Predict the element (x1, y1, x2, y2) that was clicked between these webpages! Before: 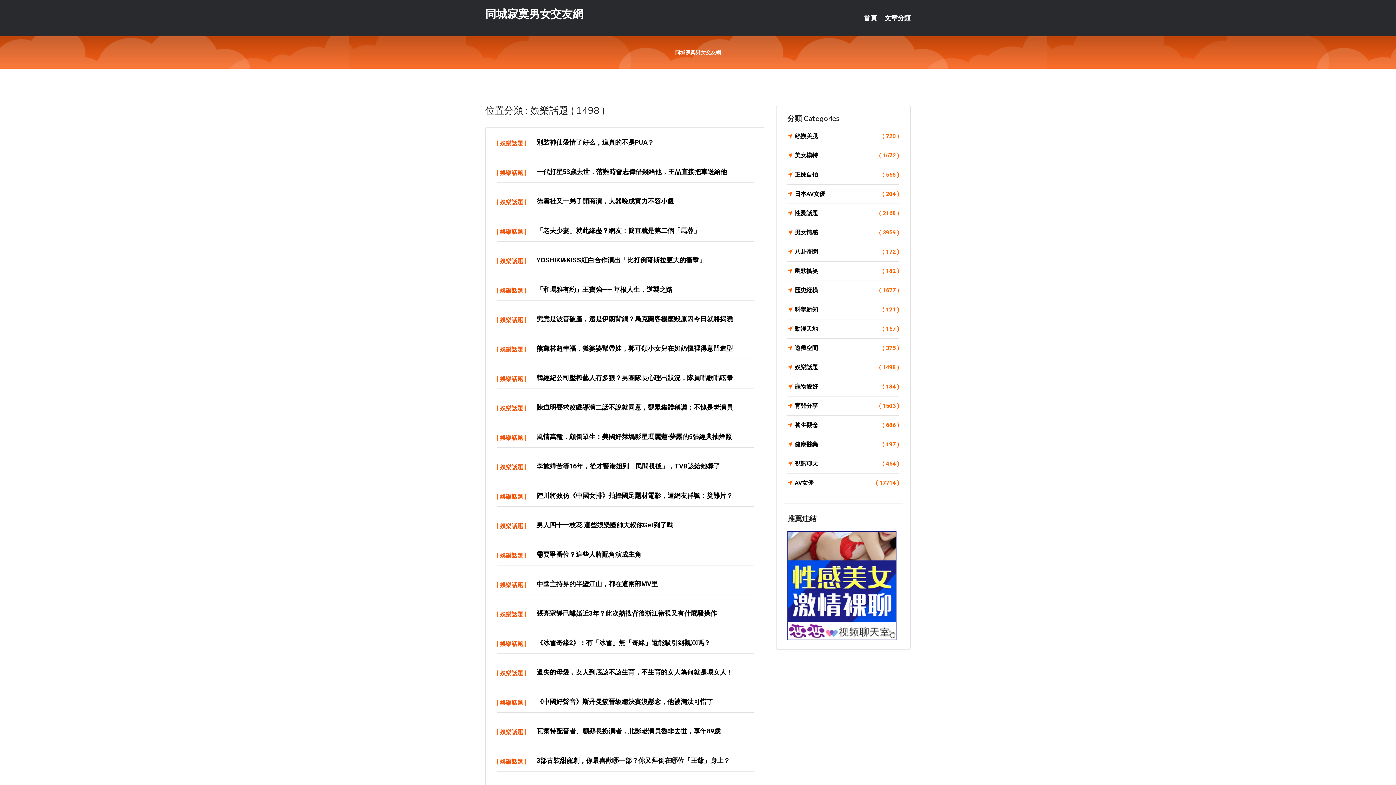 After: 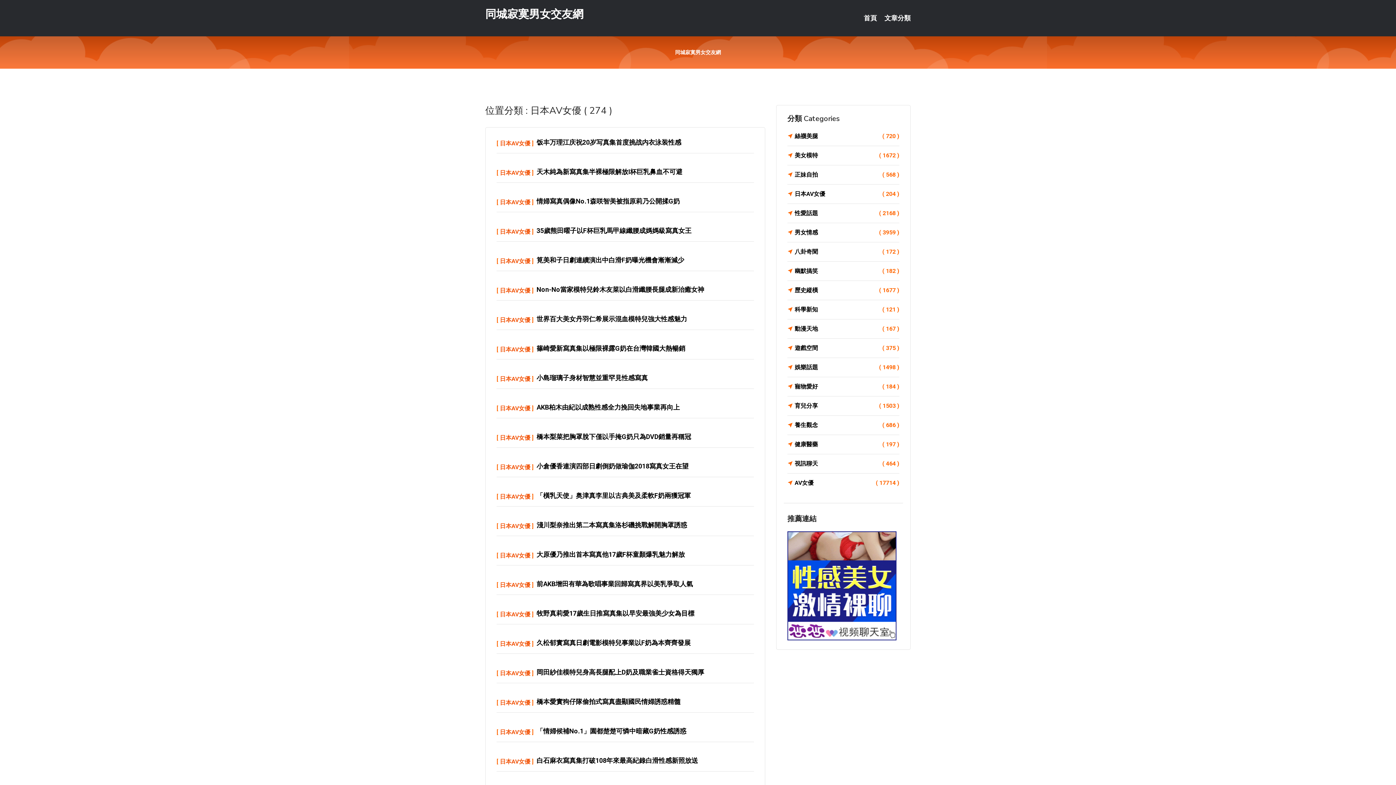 Action: bbox: (787, 189, 899, 199) label: 日本AV女優
( 204 )